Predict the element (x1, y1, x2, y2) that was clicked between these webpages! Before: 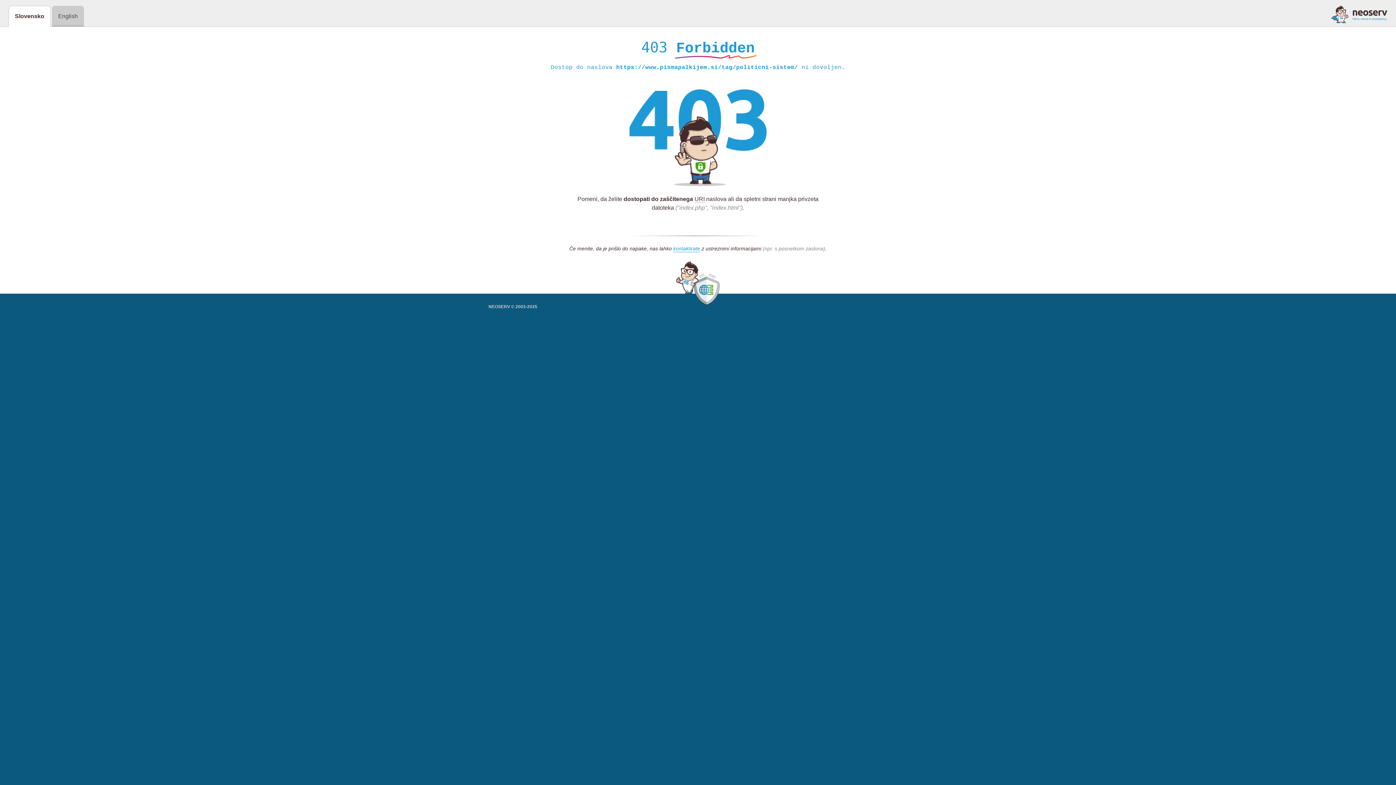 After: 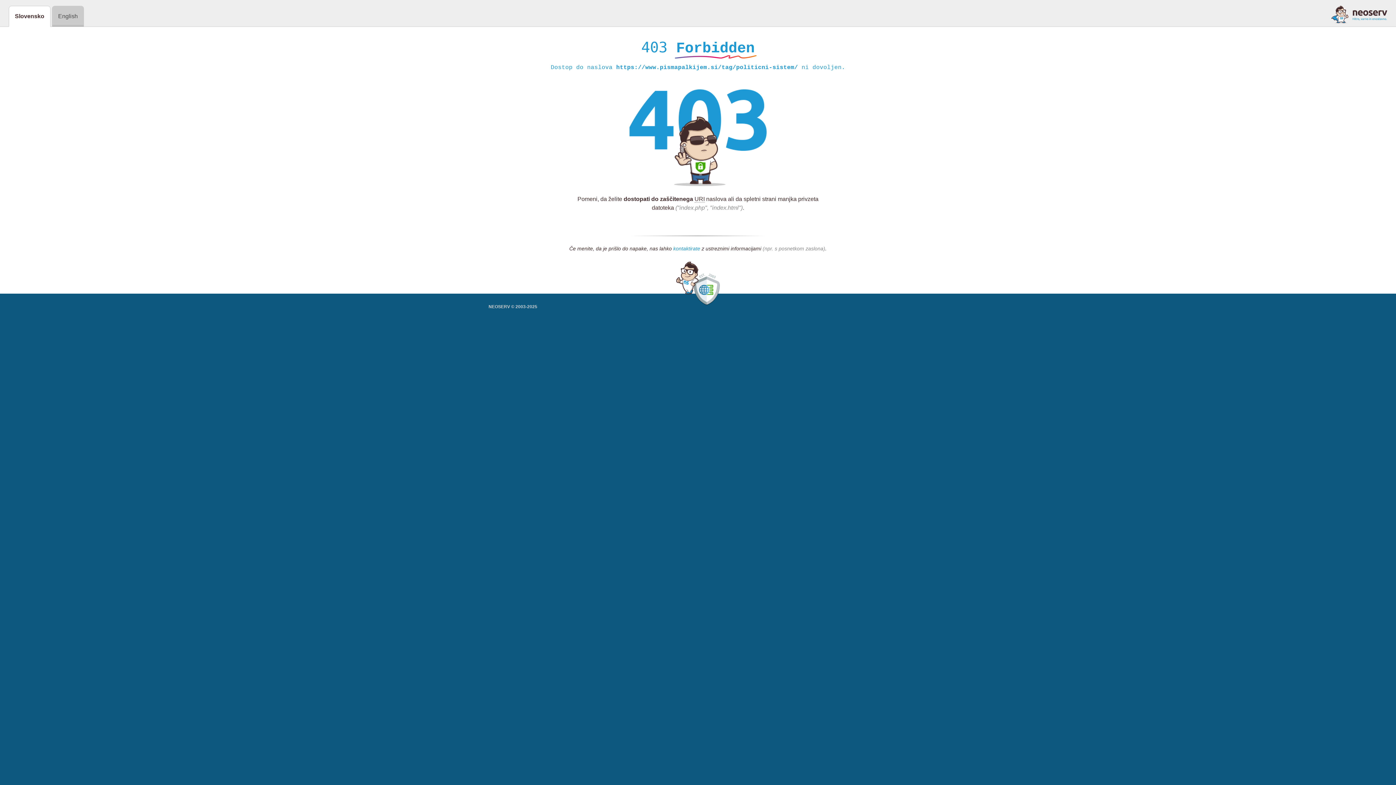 Action: bbox: (673, 245, 700, 252) label: kontaktirate